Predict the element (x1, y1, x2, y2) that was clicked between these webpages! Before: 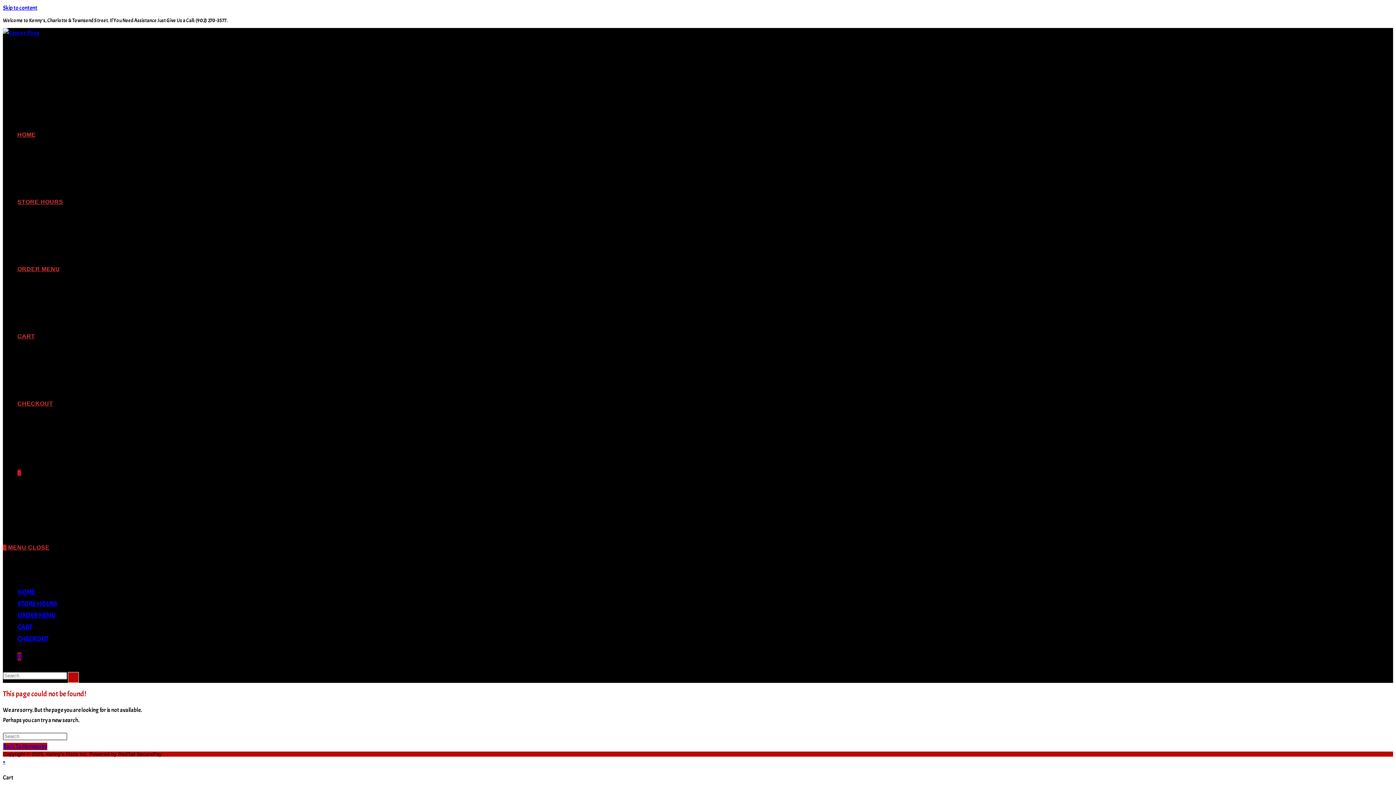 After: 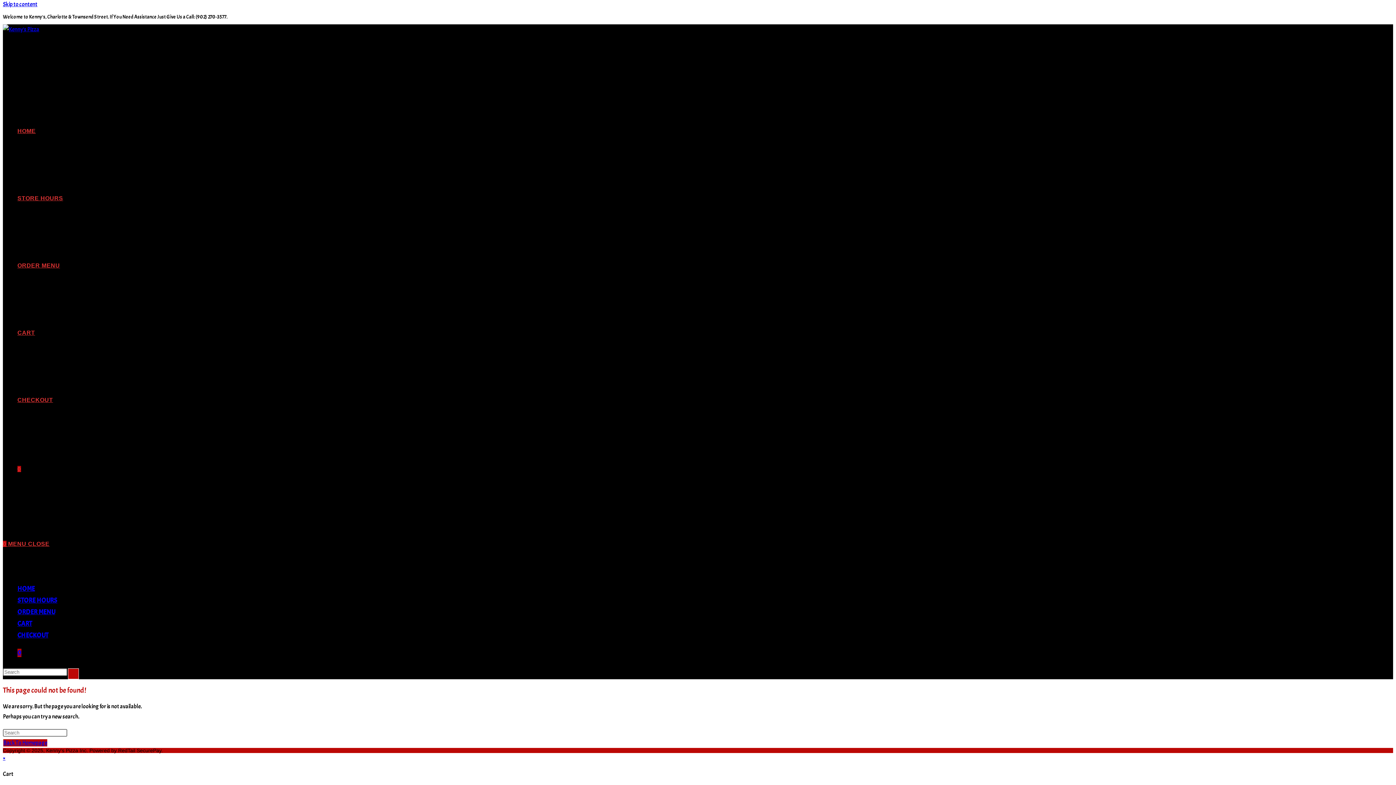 Action: bbox: (2, 4, 37, 11) label: Skip to content